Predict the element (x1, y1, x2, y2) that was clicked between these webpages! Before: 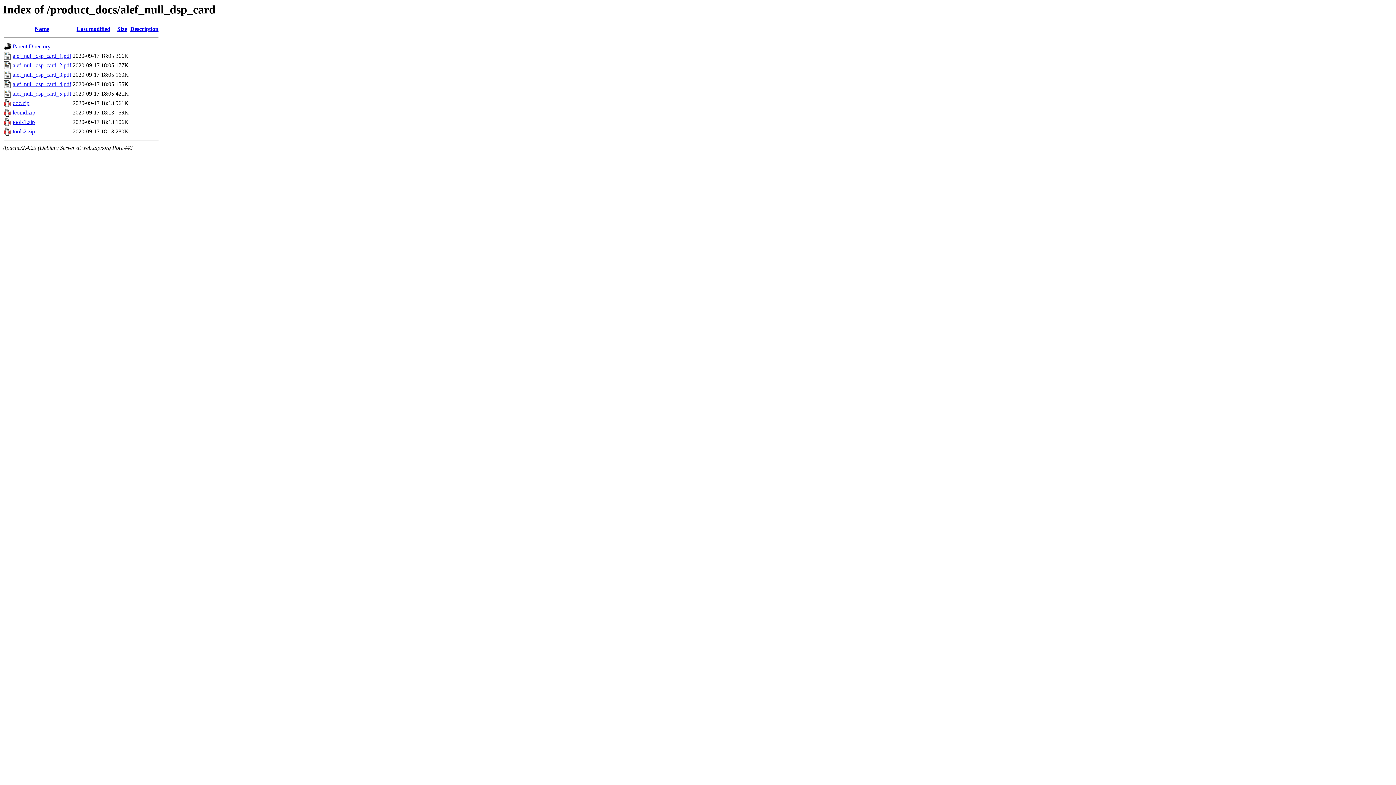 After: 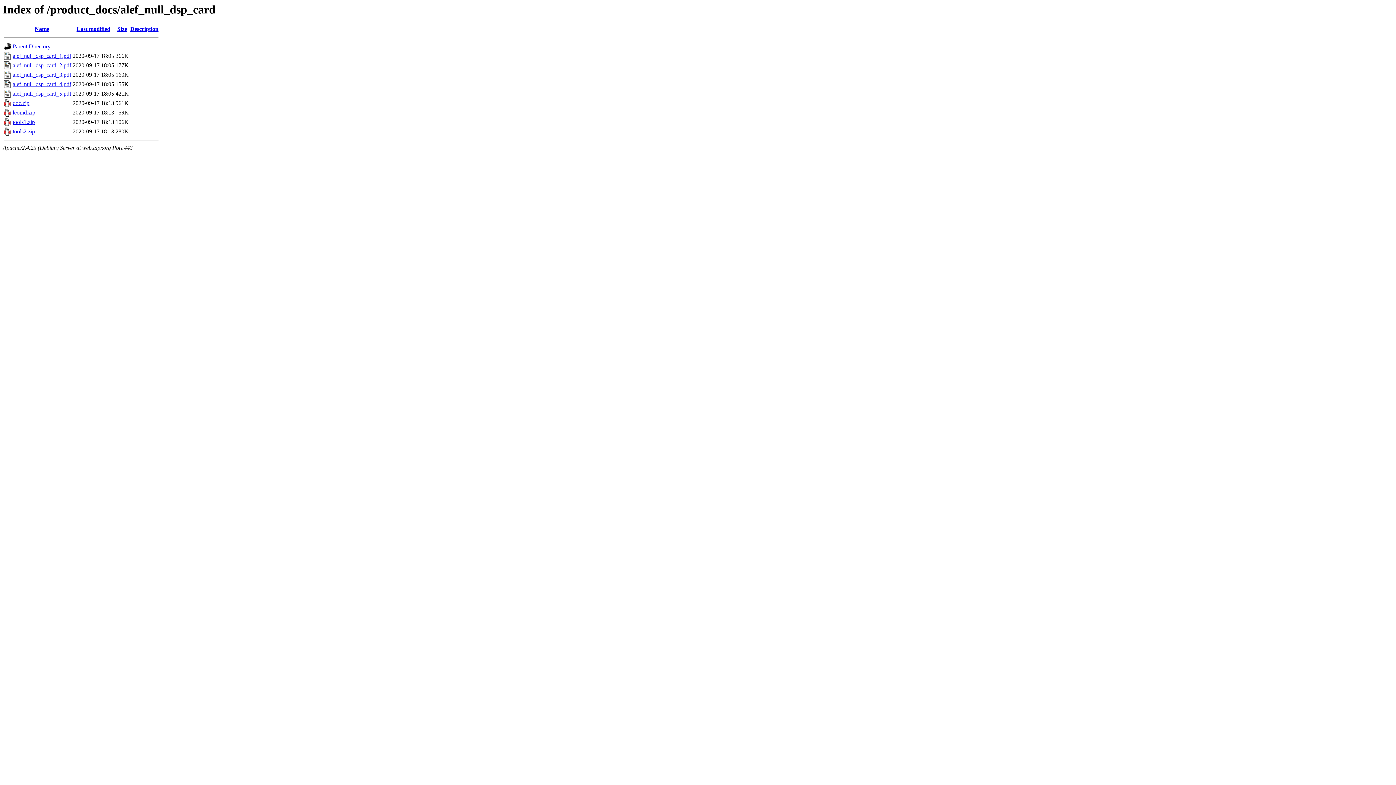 Action: bbox: (12, 109, 35, 115) label: leonid.zip